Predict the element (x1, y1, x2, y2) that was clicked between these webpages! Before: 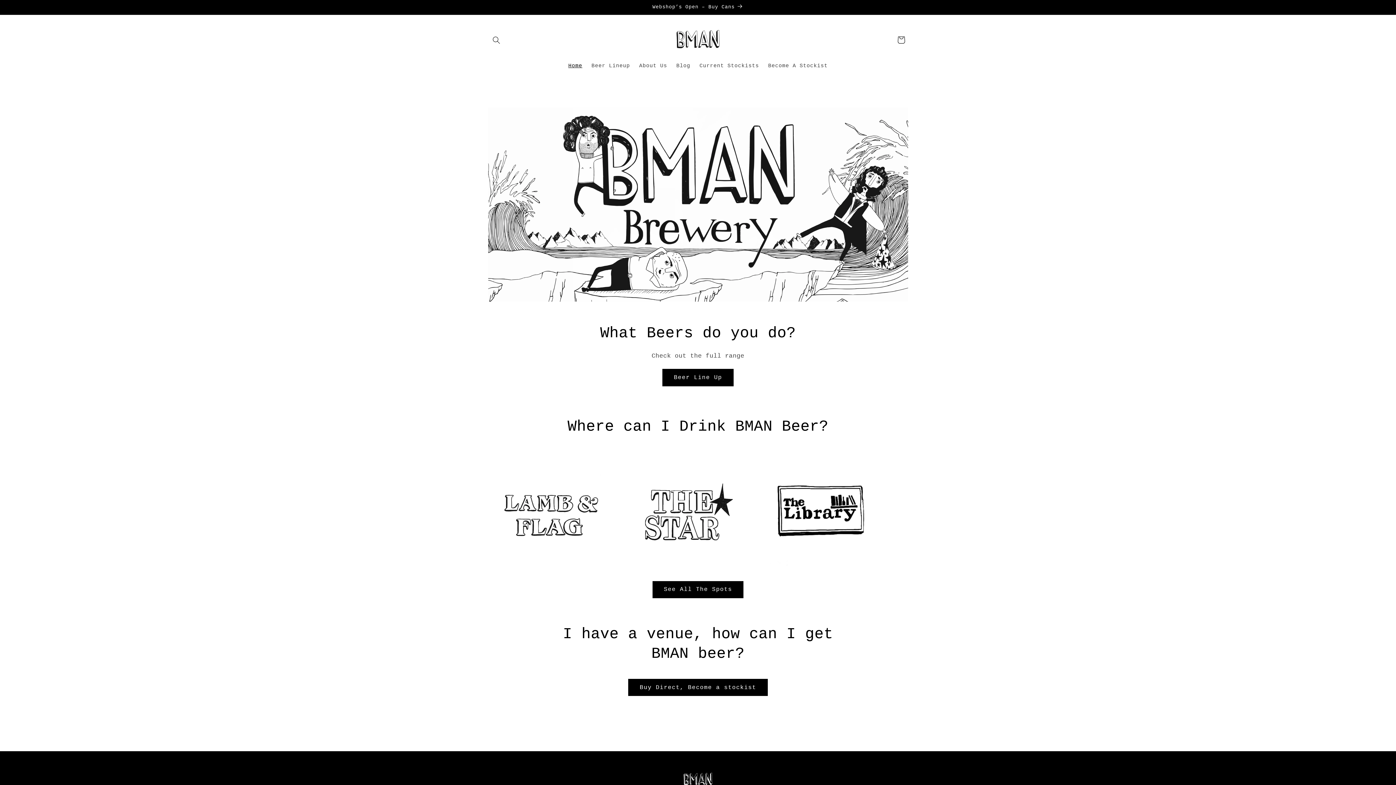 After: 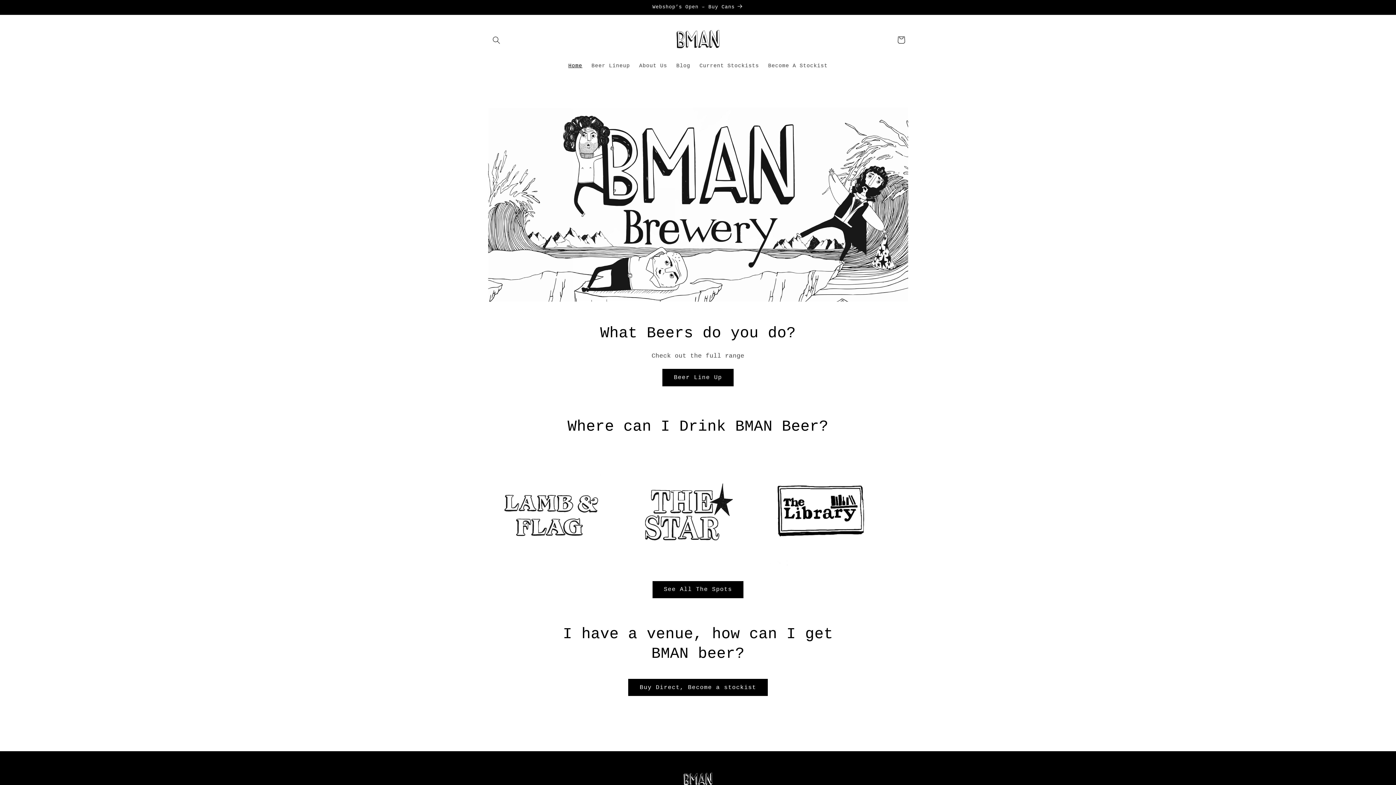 Action: bbox: (669, 22, 726, 57)